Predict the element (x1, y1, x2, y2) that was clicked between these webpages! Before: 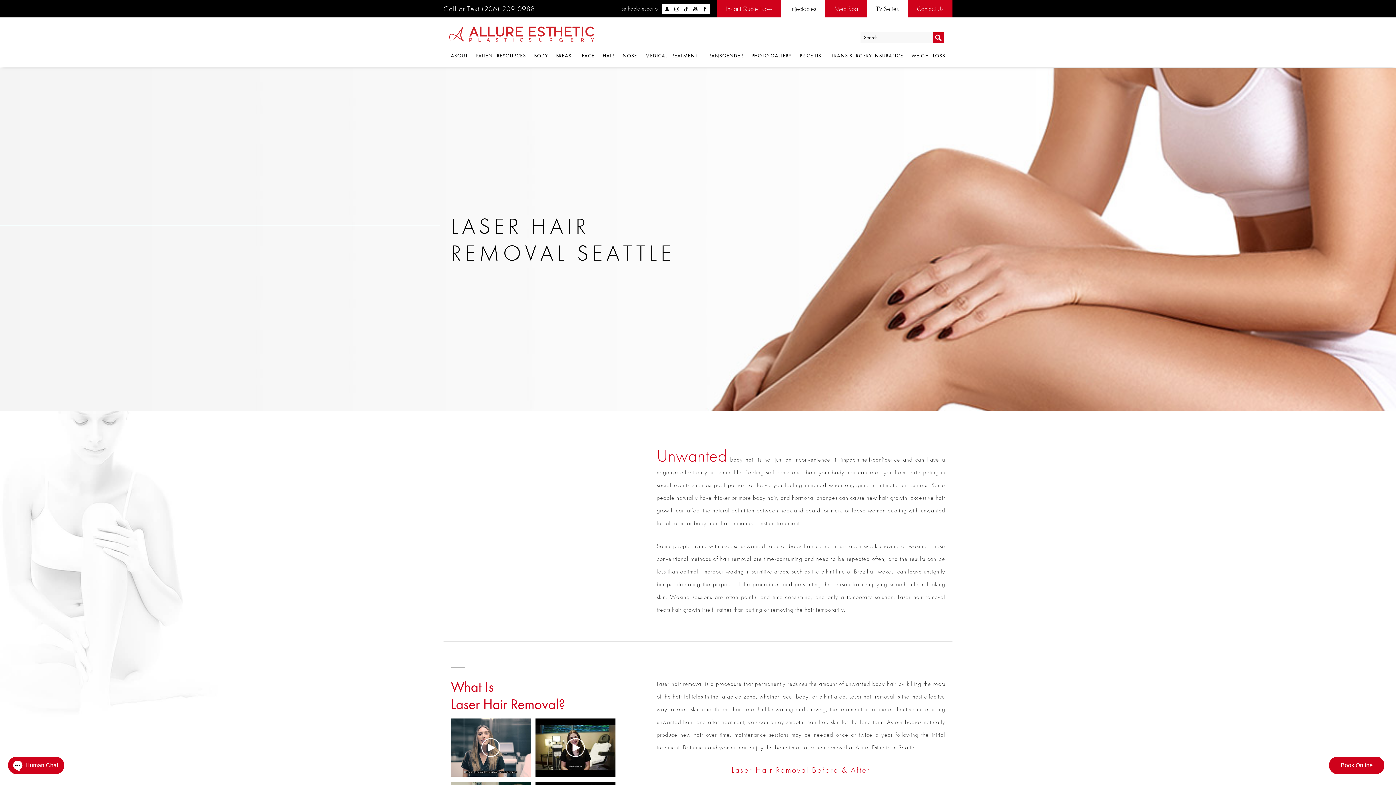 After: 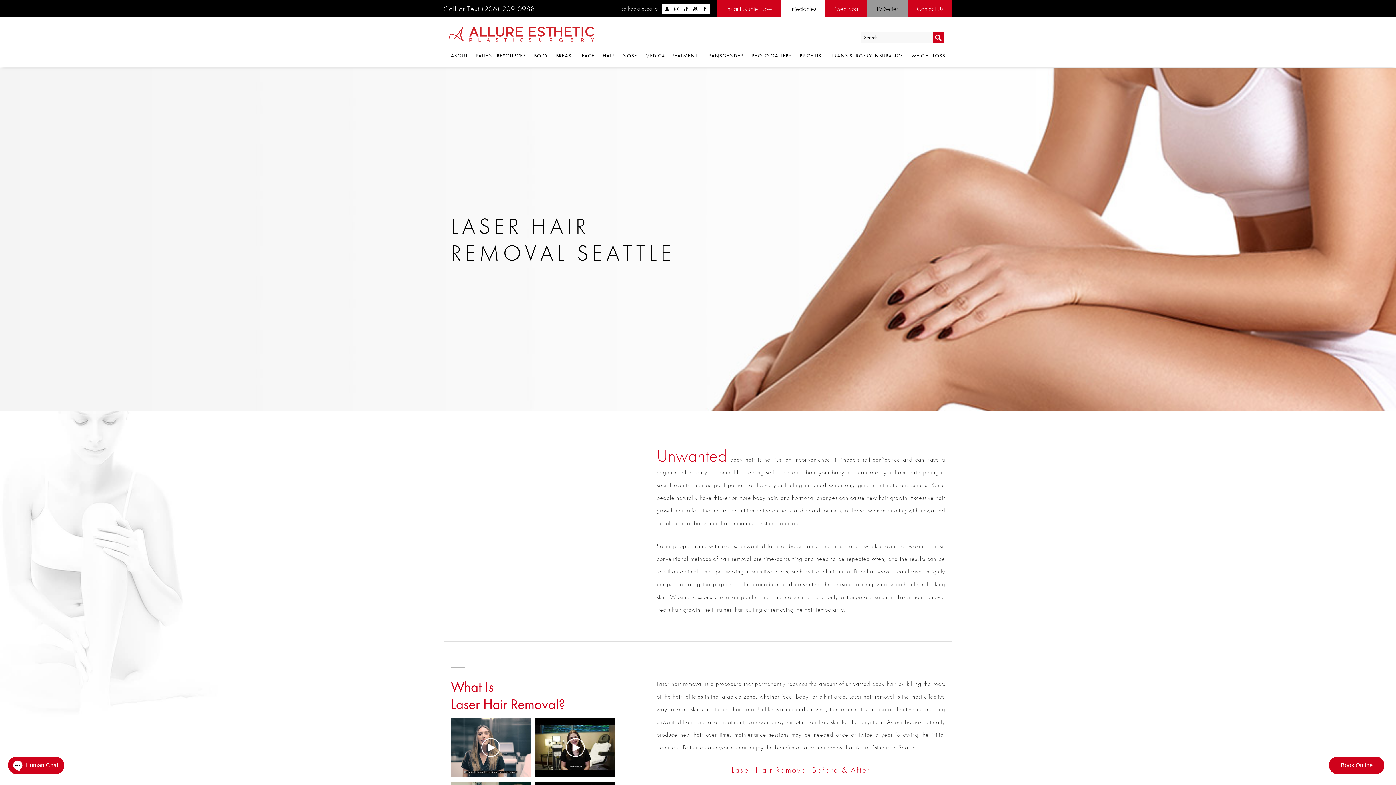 Action: bbox: (867, 0, 908, 17) label: TV Series